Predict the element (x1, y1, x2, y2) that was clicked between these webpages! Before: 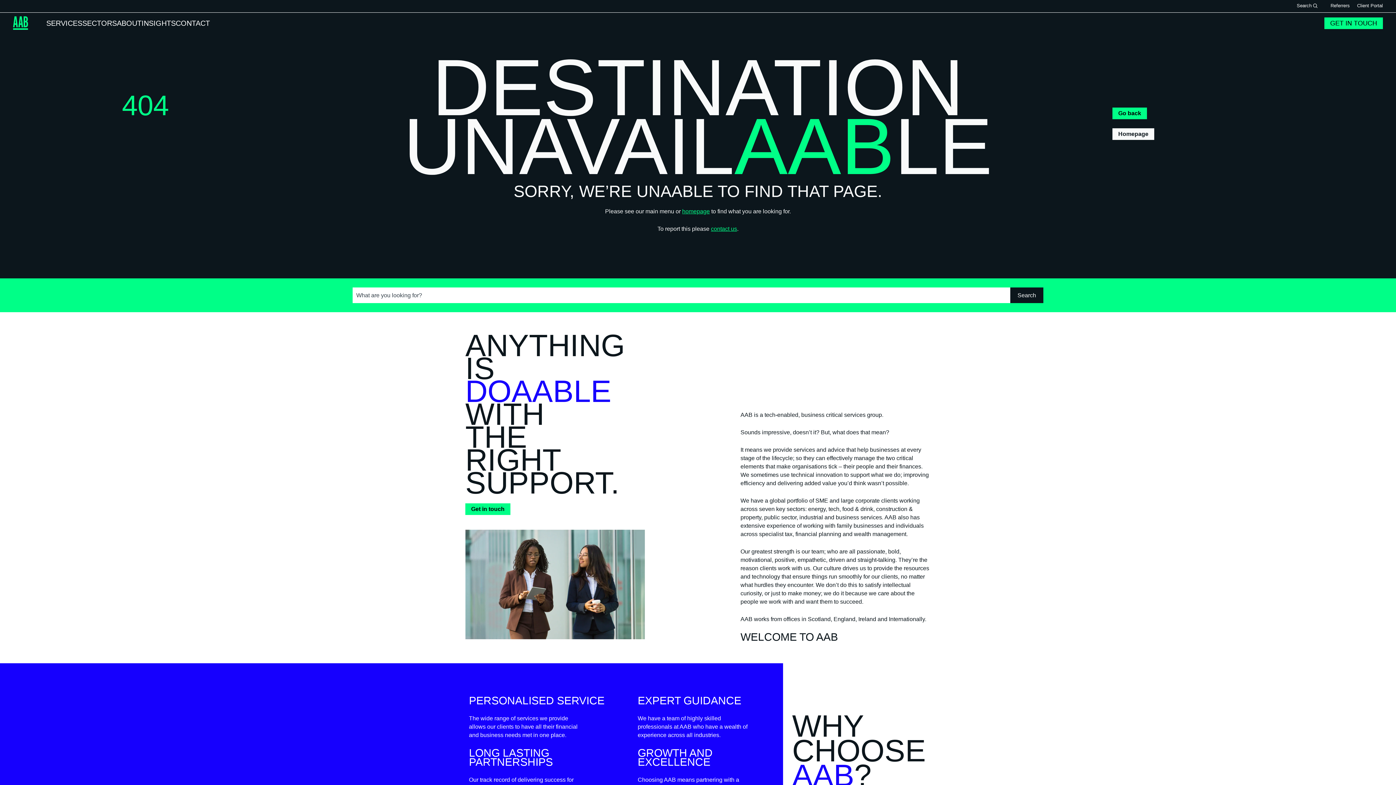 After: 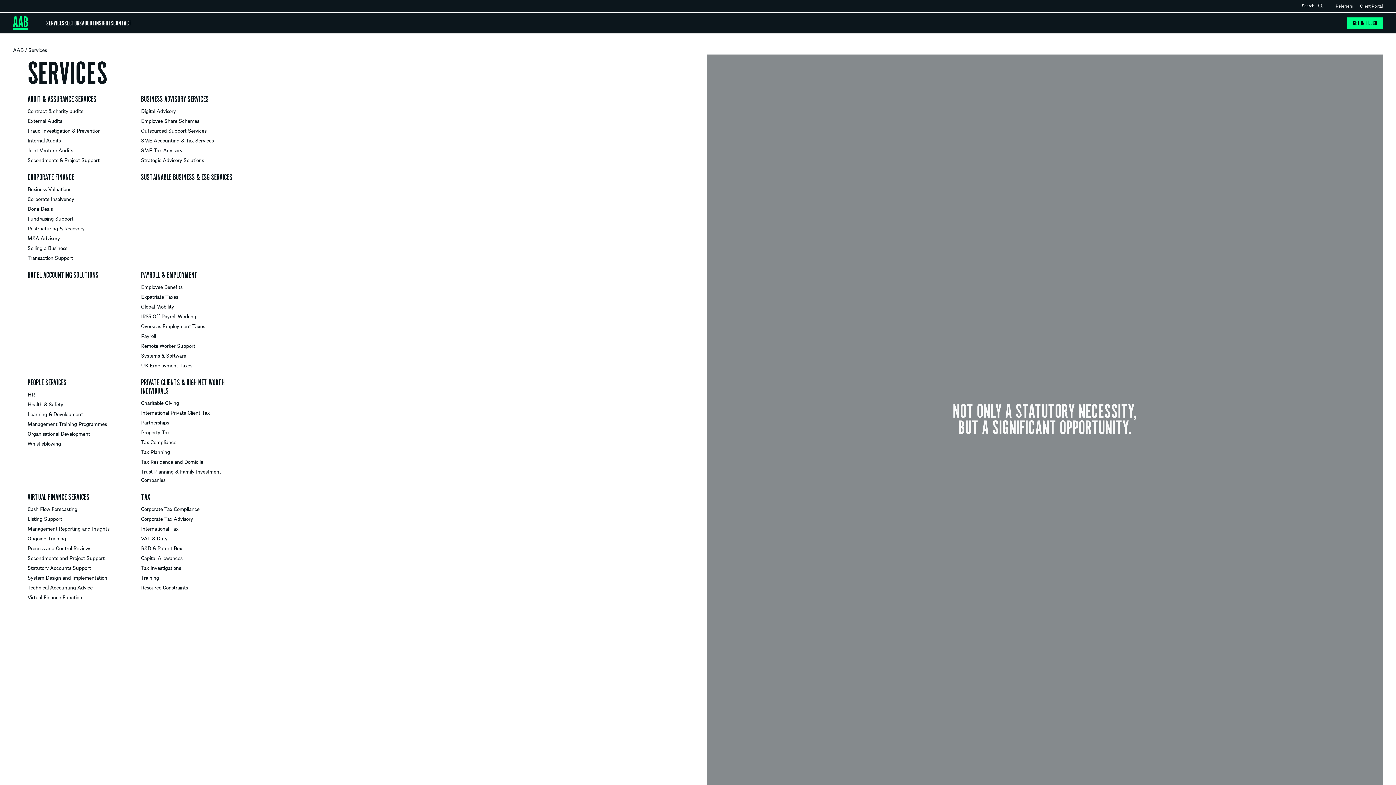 Action: label: SERVICES bbox: (46, 12, 82, 33)